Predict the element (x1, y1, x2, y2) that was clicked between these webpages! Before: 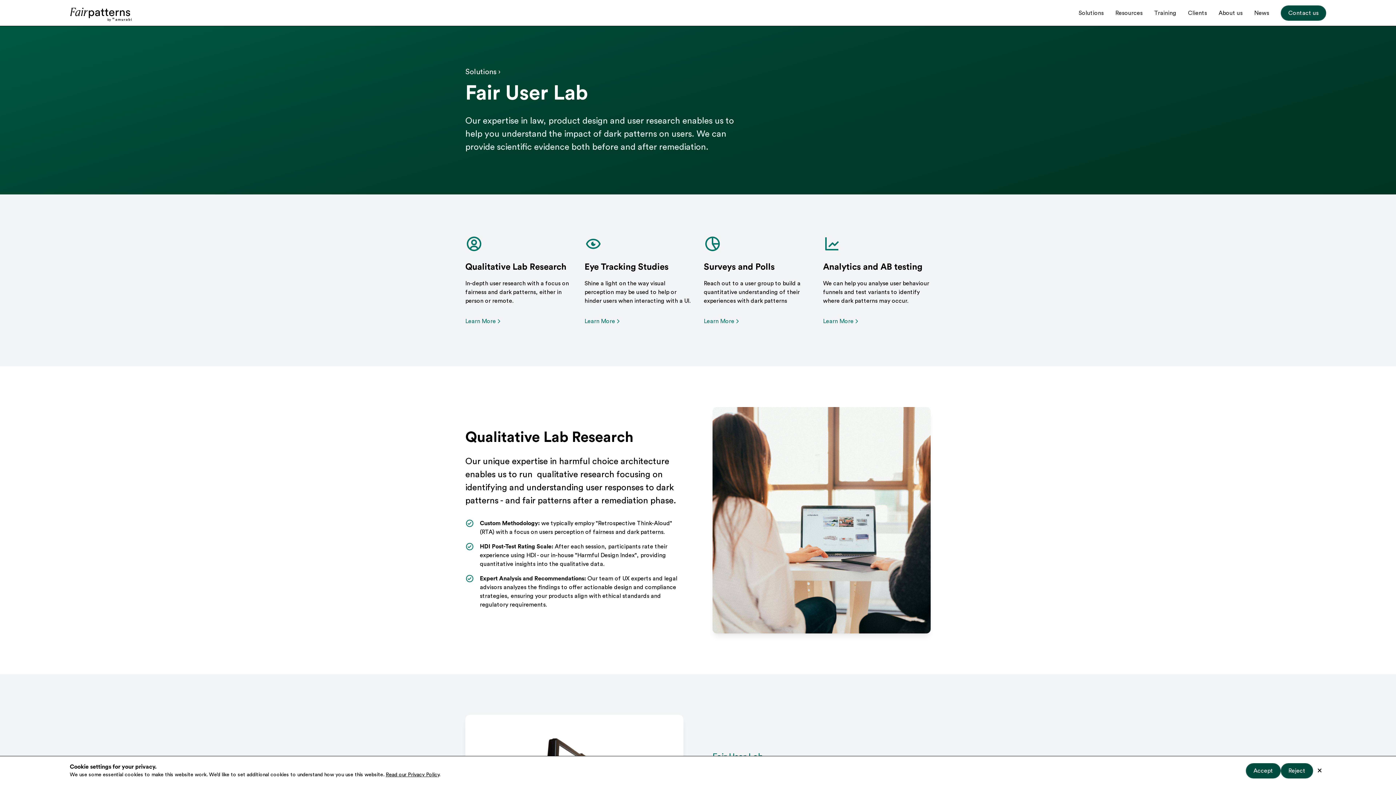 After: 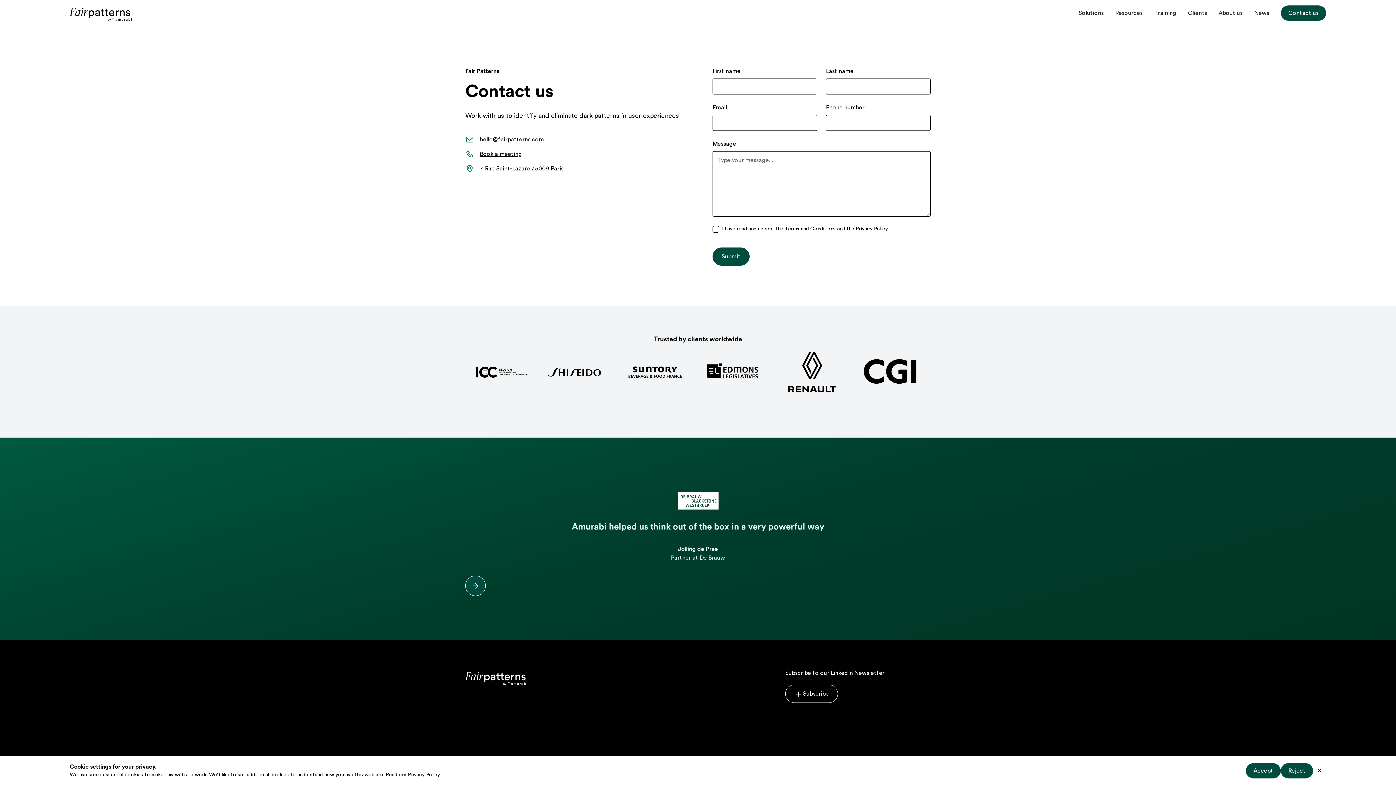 Action: bbox: (1281, 5, 1326, 20) label: Contact us